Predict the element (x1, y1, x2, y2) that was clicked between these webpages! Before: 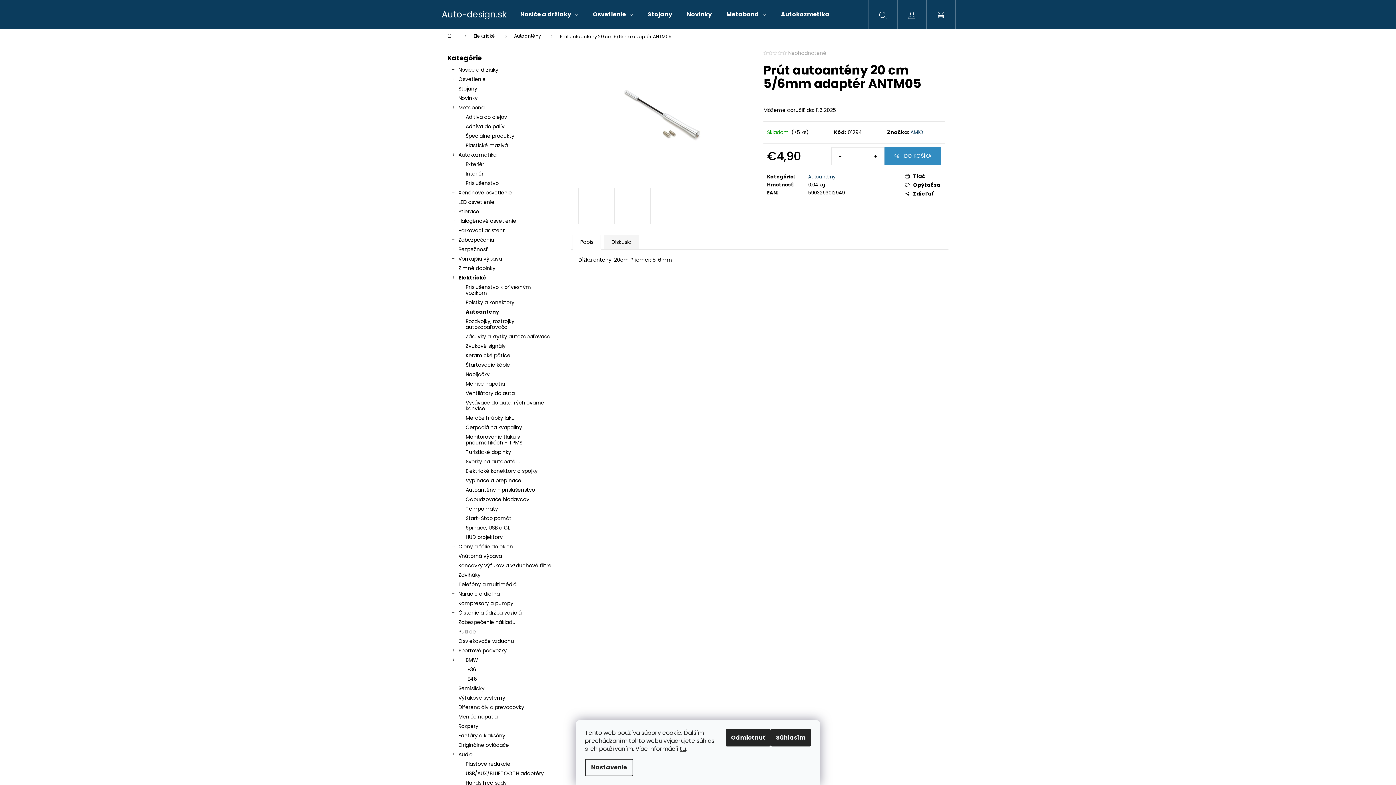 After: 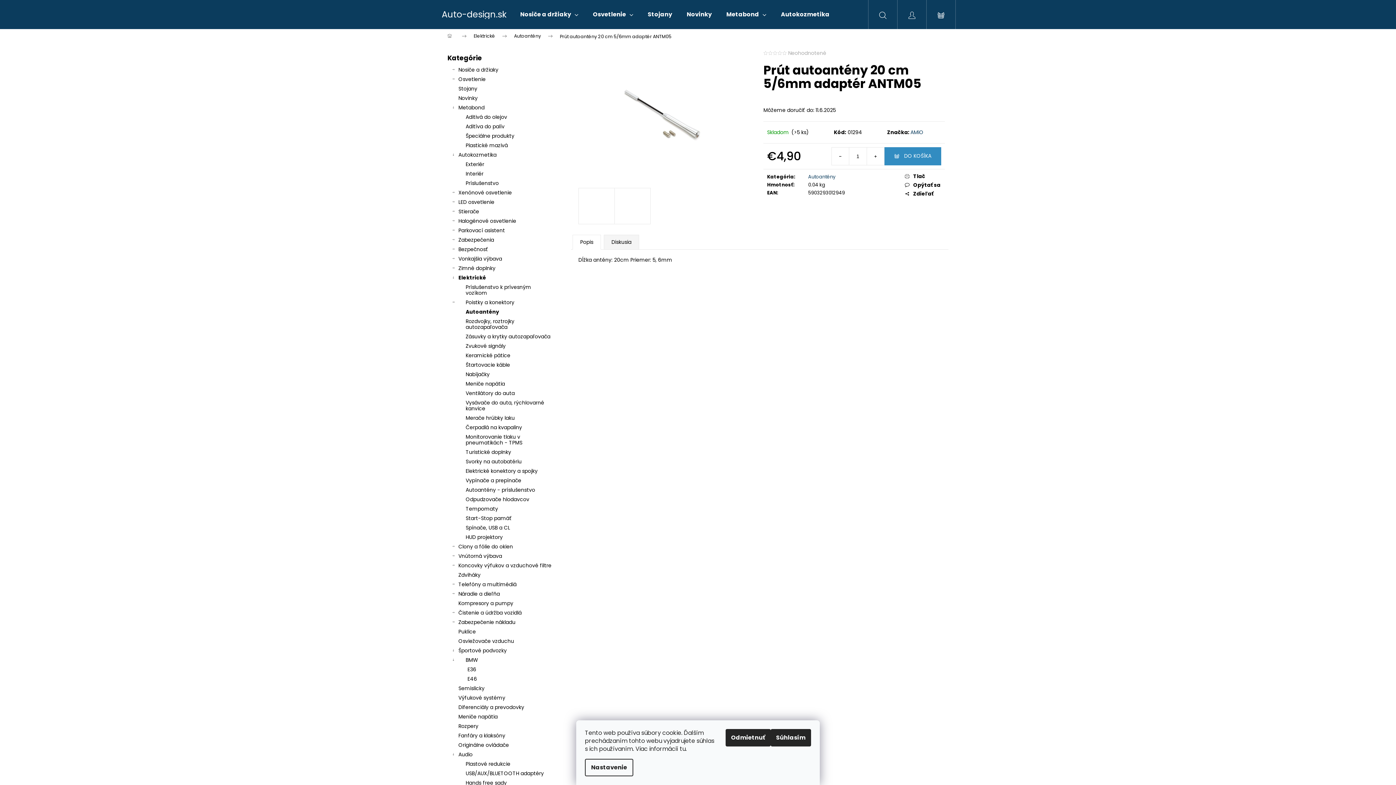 Action: bbox: (680, 745, 685, 753) label: tu